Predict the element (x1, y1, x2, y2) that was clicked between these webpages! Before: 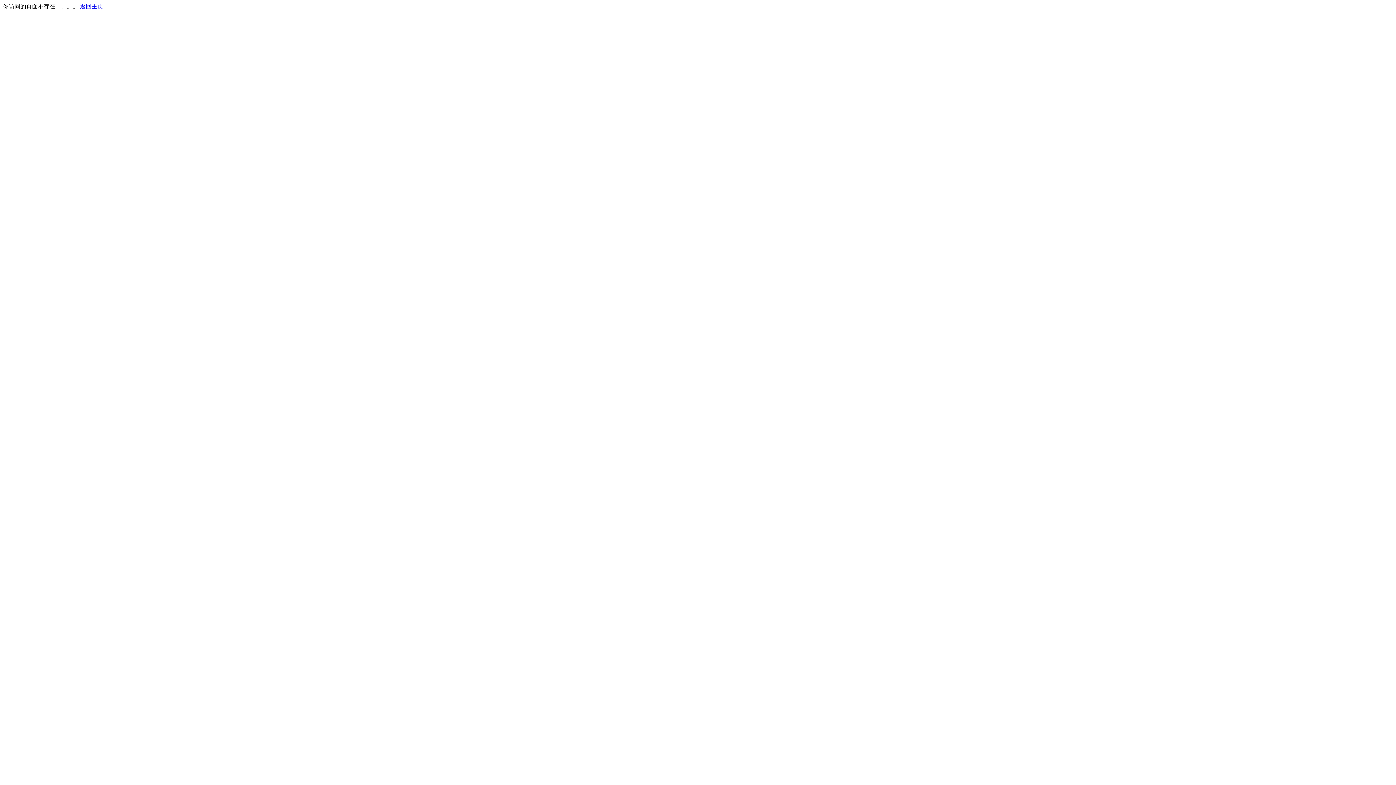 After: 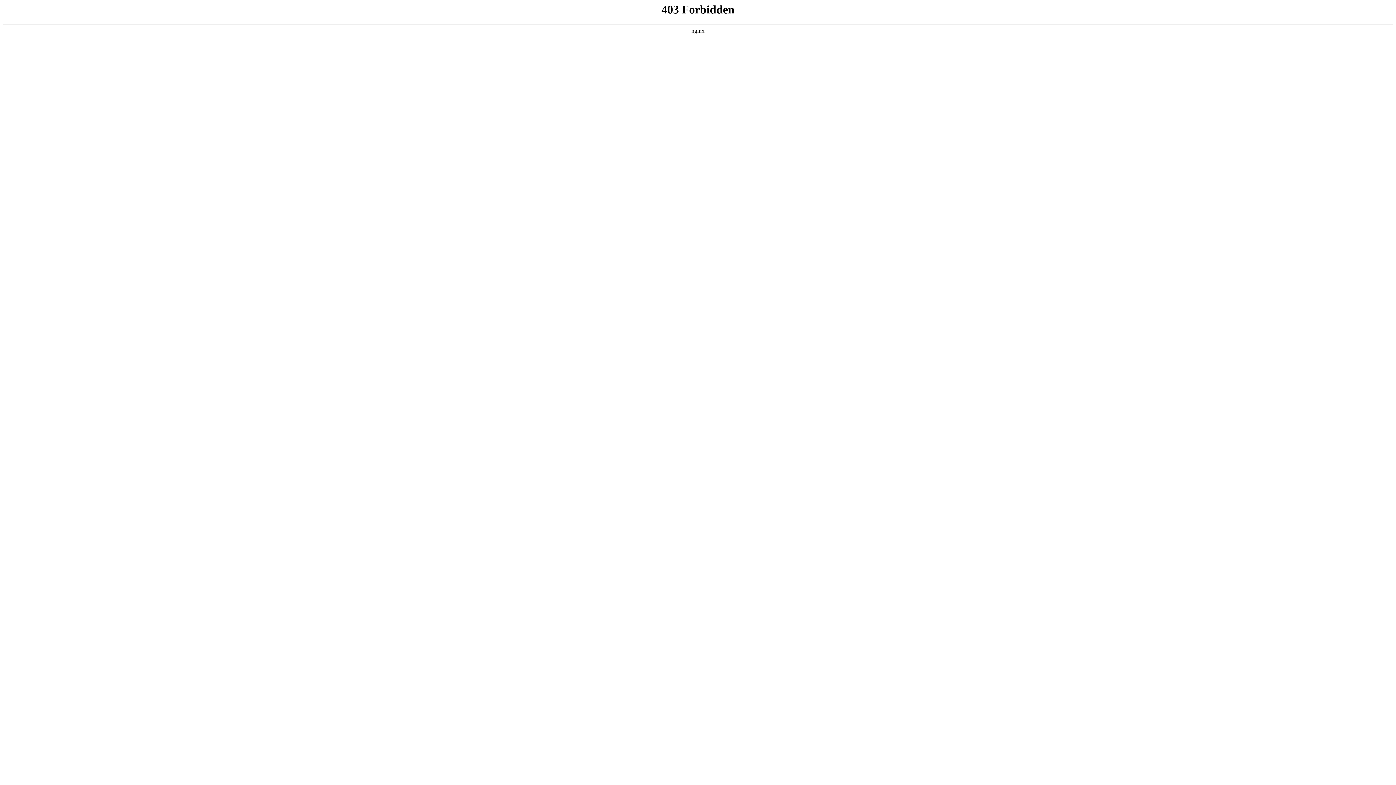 Action: bbox: (80, 3, 103, 9) label: 返回主页